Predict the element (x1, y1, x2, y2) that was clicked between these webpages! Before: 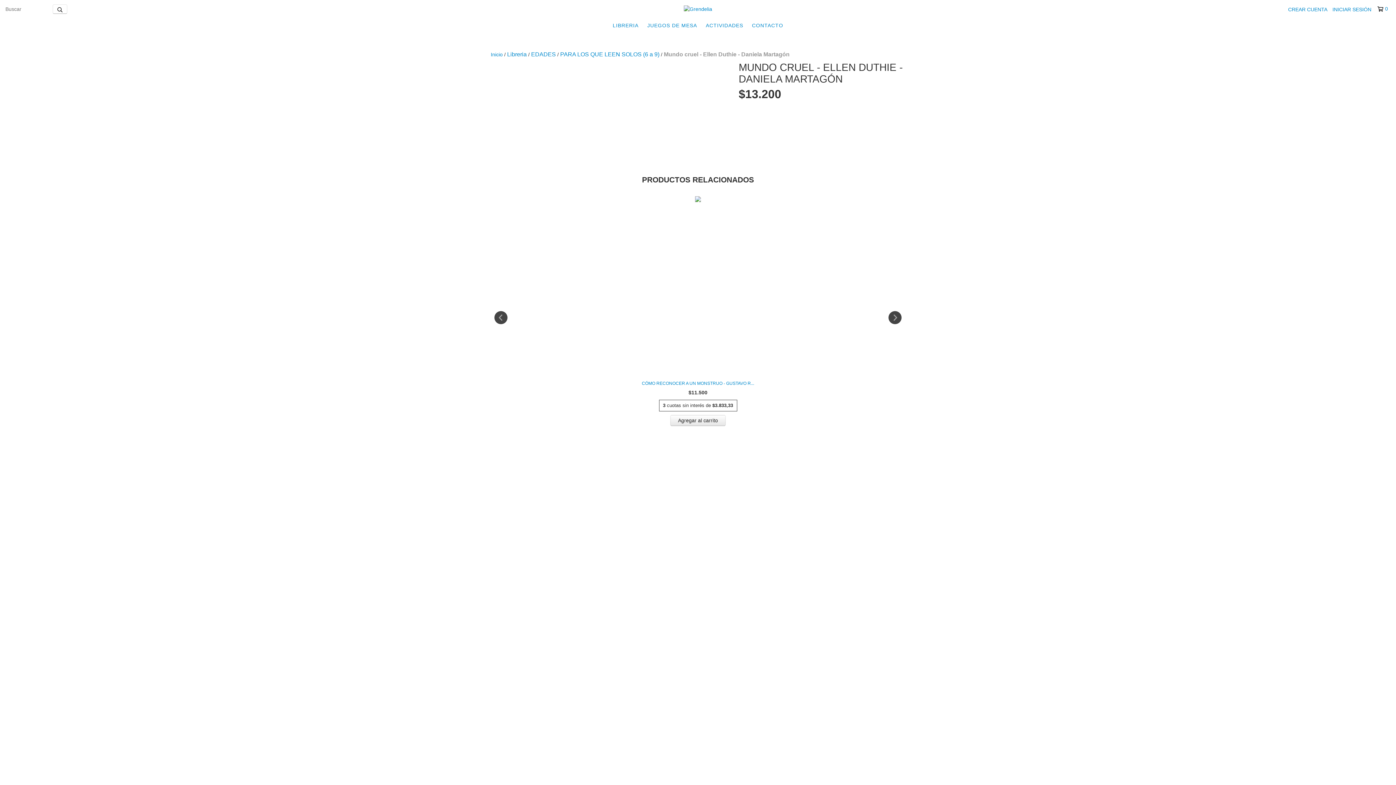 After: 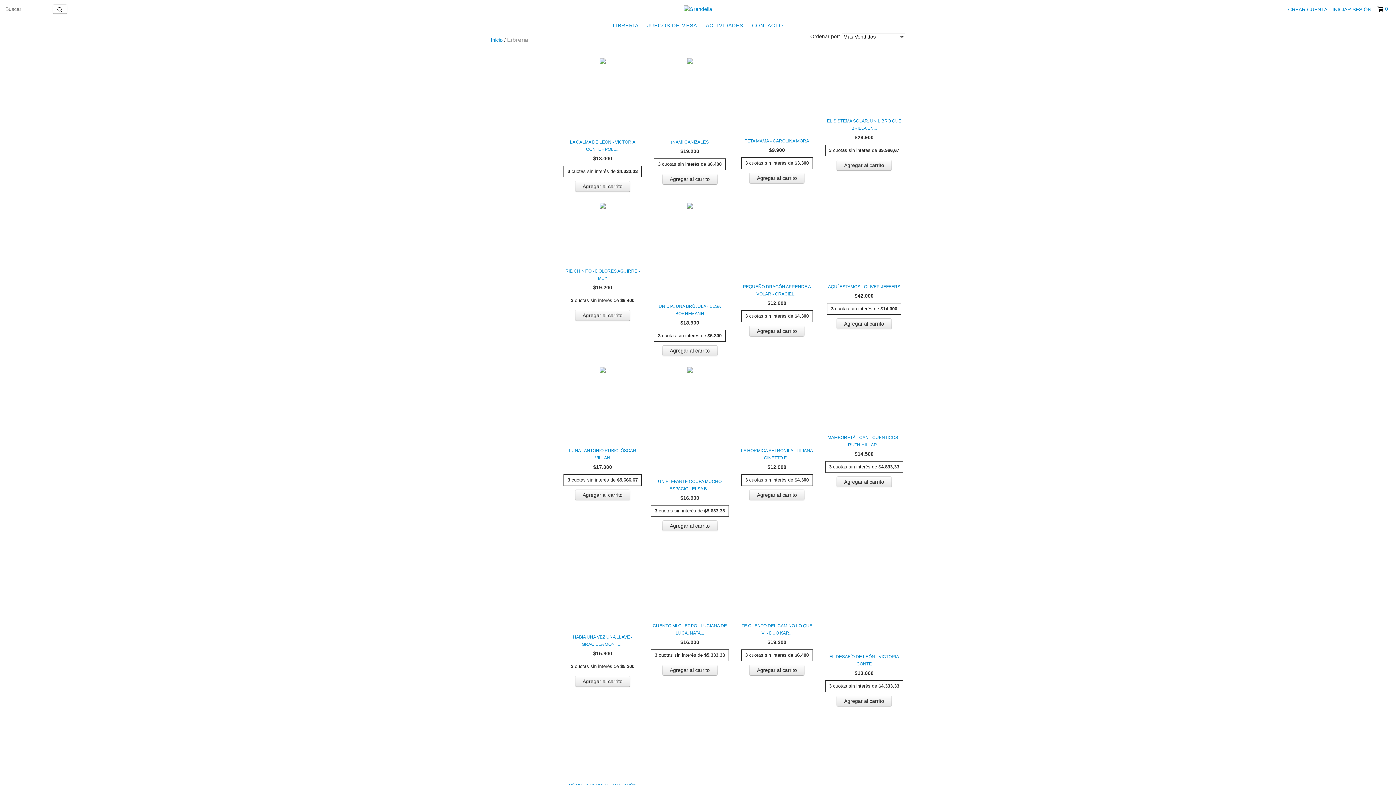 Action: bbox: (507, 50, 526, 58) label: Libreria